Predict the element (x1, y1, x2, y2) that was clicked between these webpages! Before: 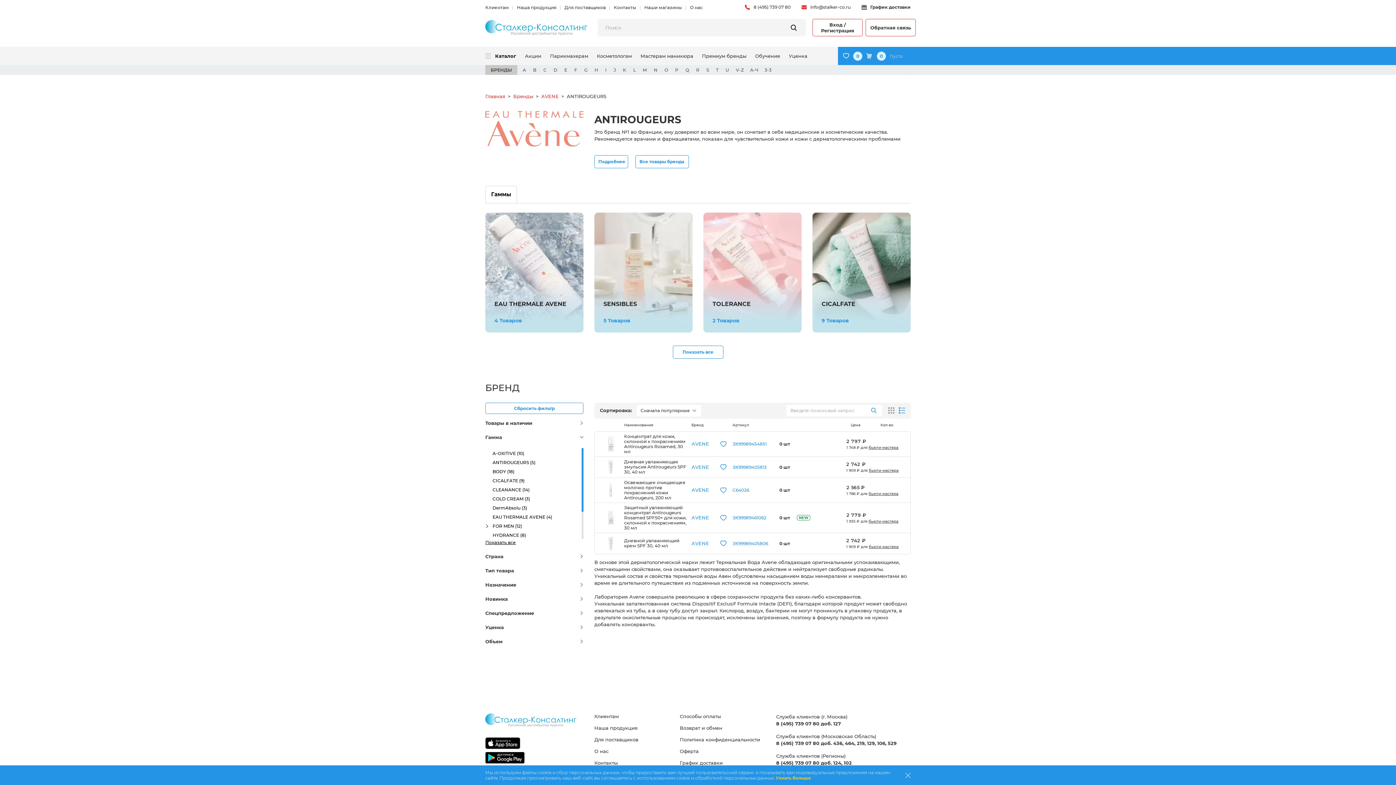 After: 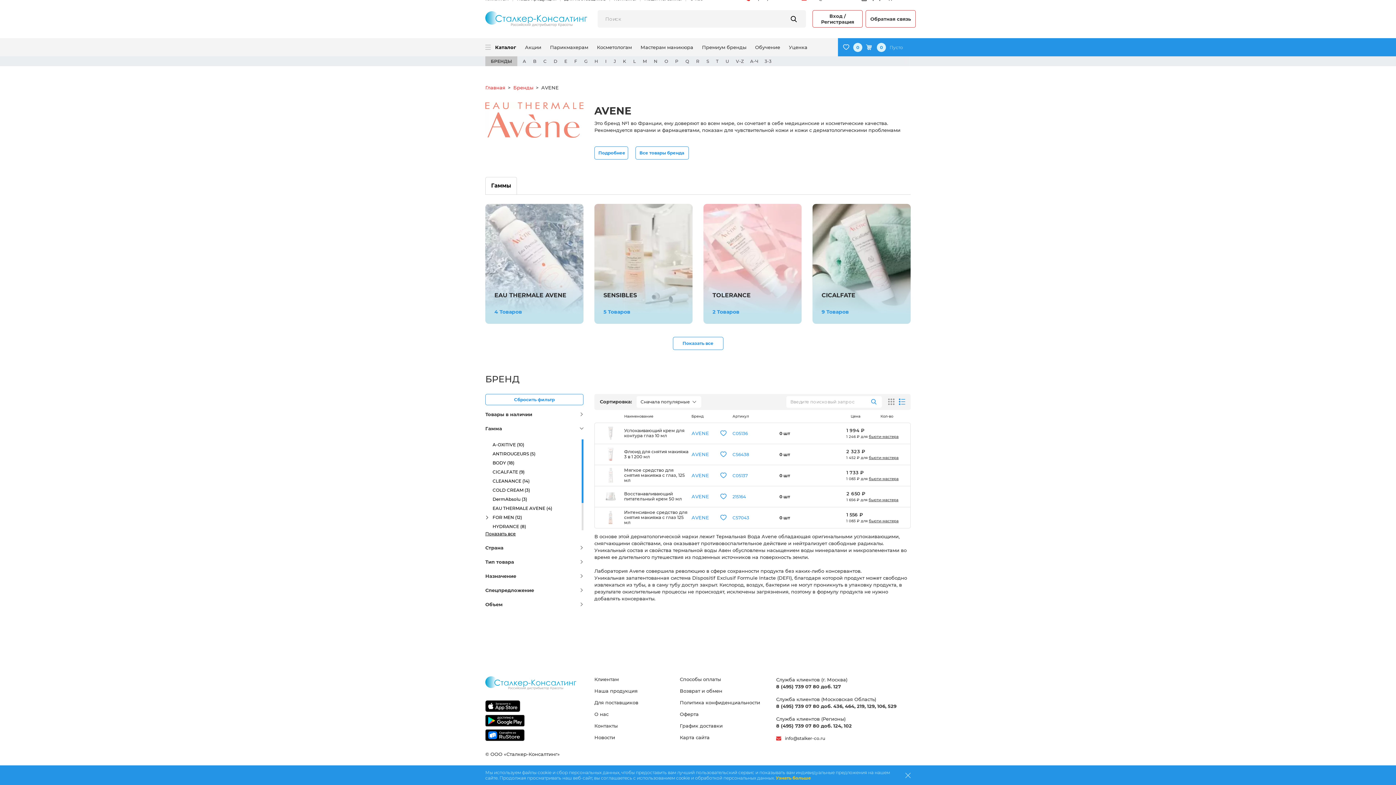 Action: bbox: (594, 212, 692, 332) label: SENSIBLES
5 Товаров